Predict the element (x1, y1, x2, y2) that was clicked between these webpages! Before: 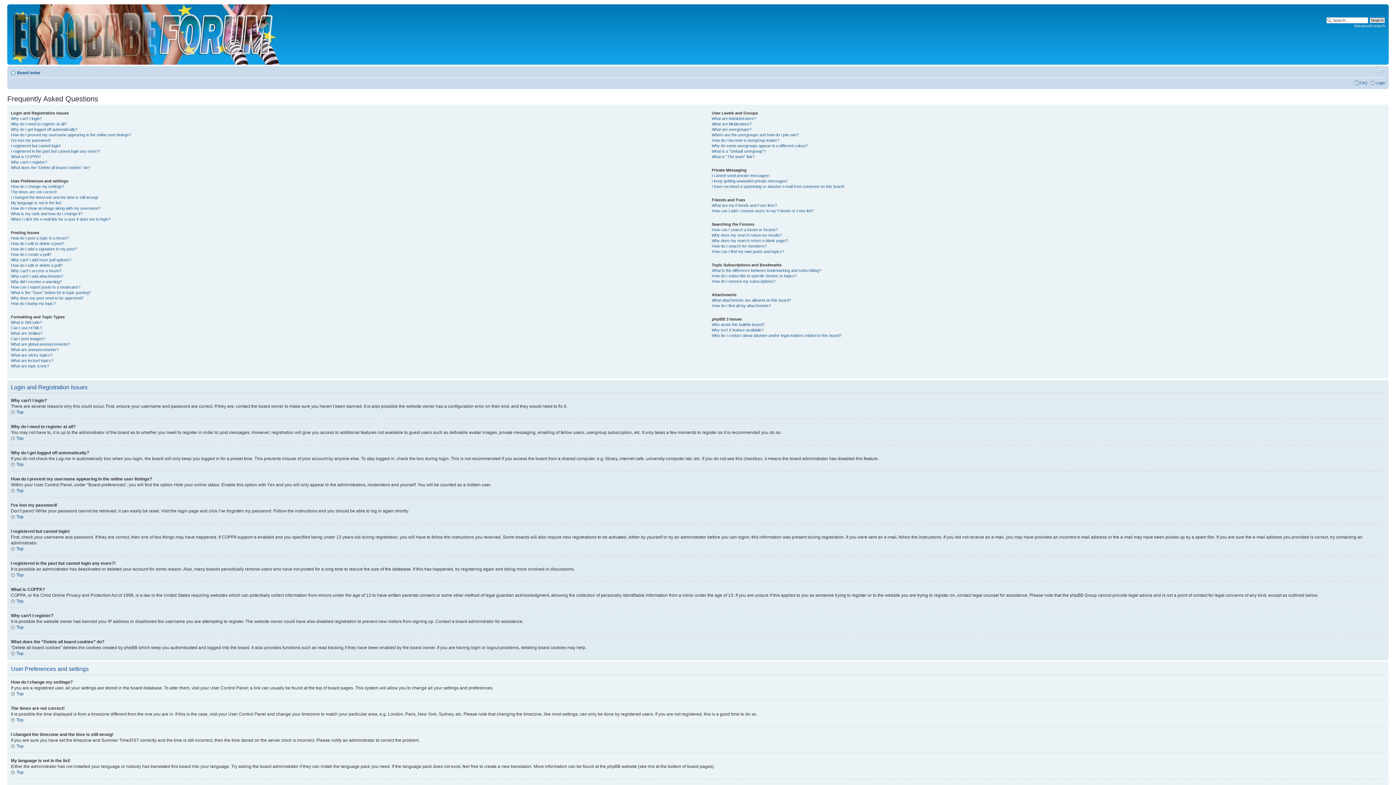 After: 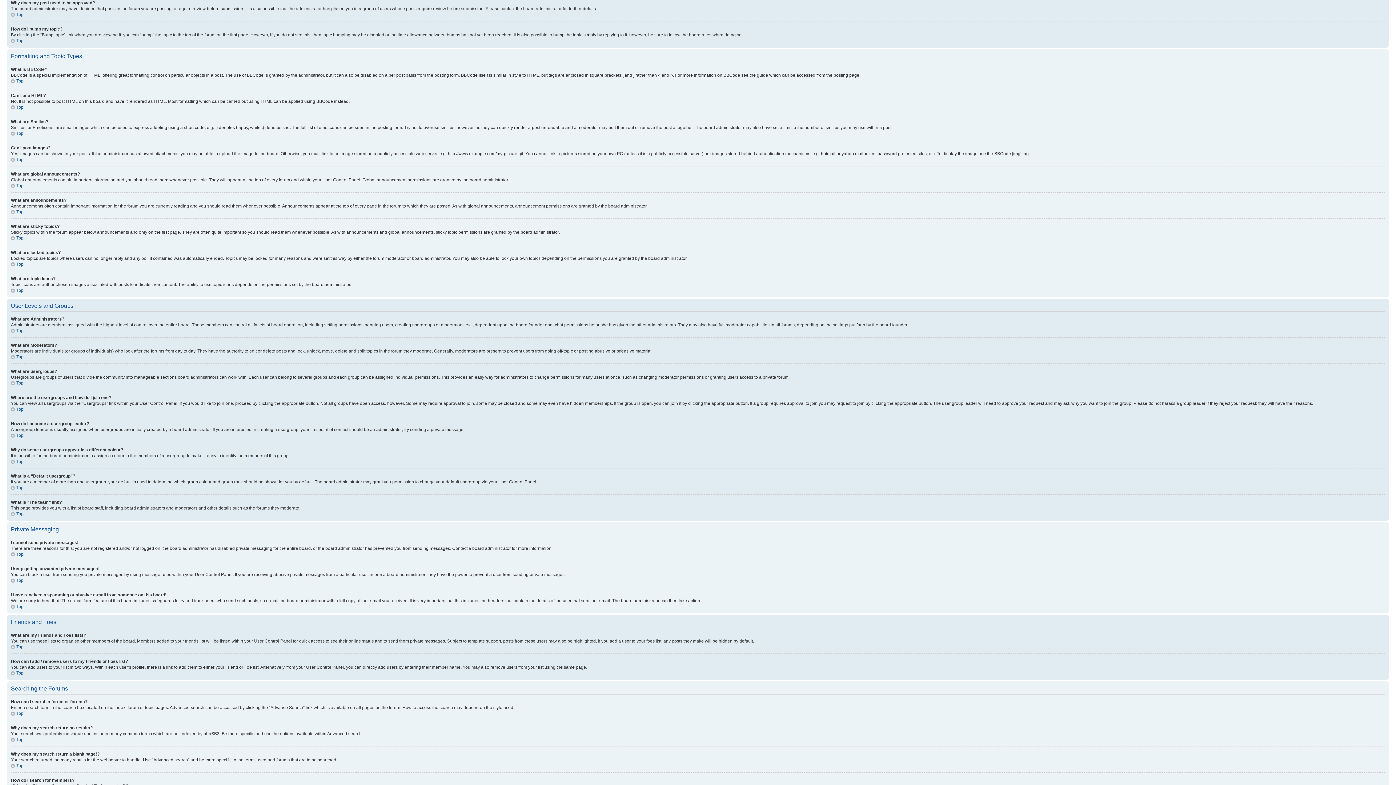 Action: bbox: (10, 296, 83, 300) label: Why does my post need to be approved?